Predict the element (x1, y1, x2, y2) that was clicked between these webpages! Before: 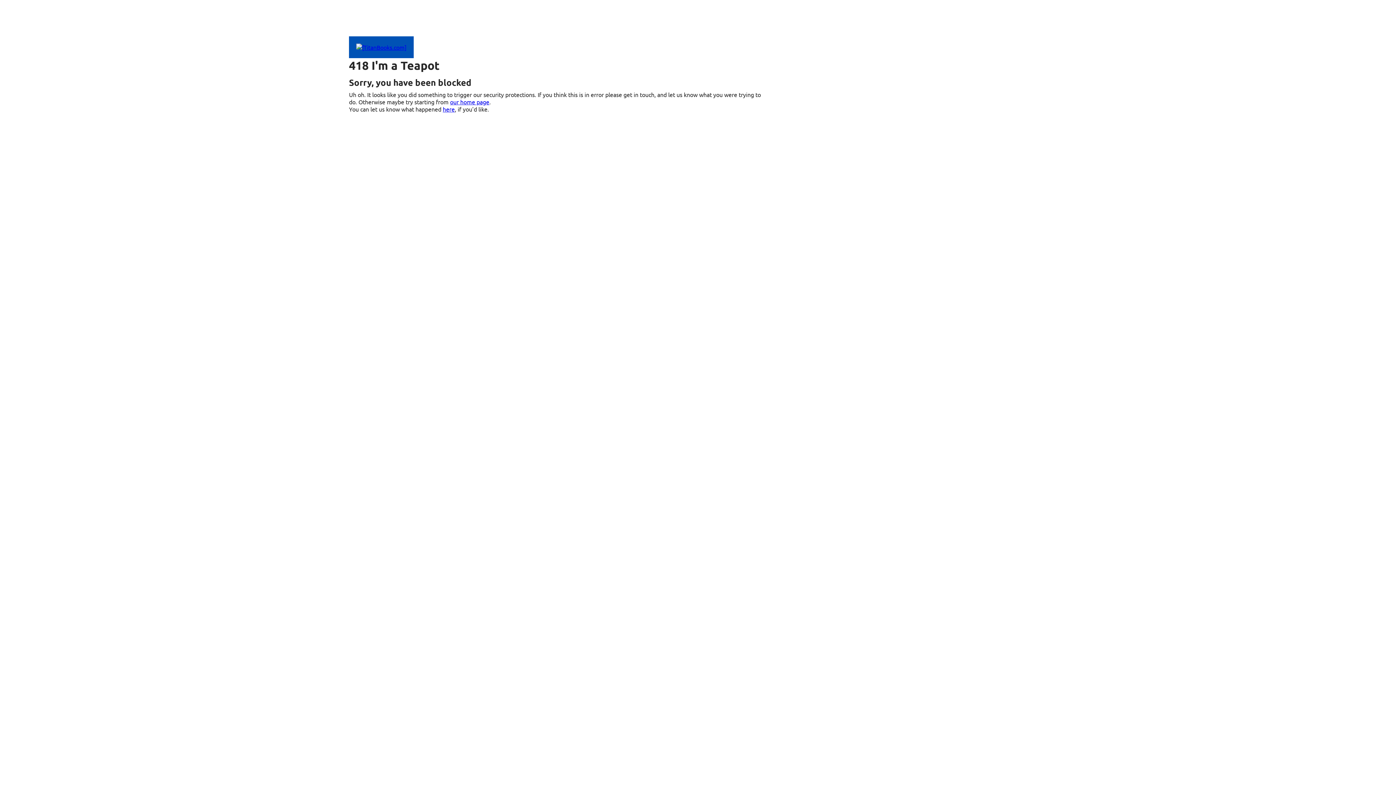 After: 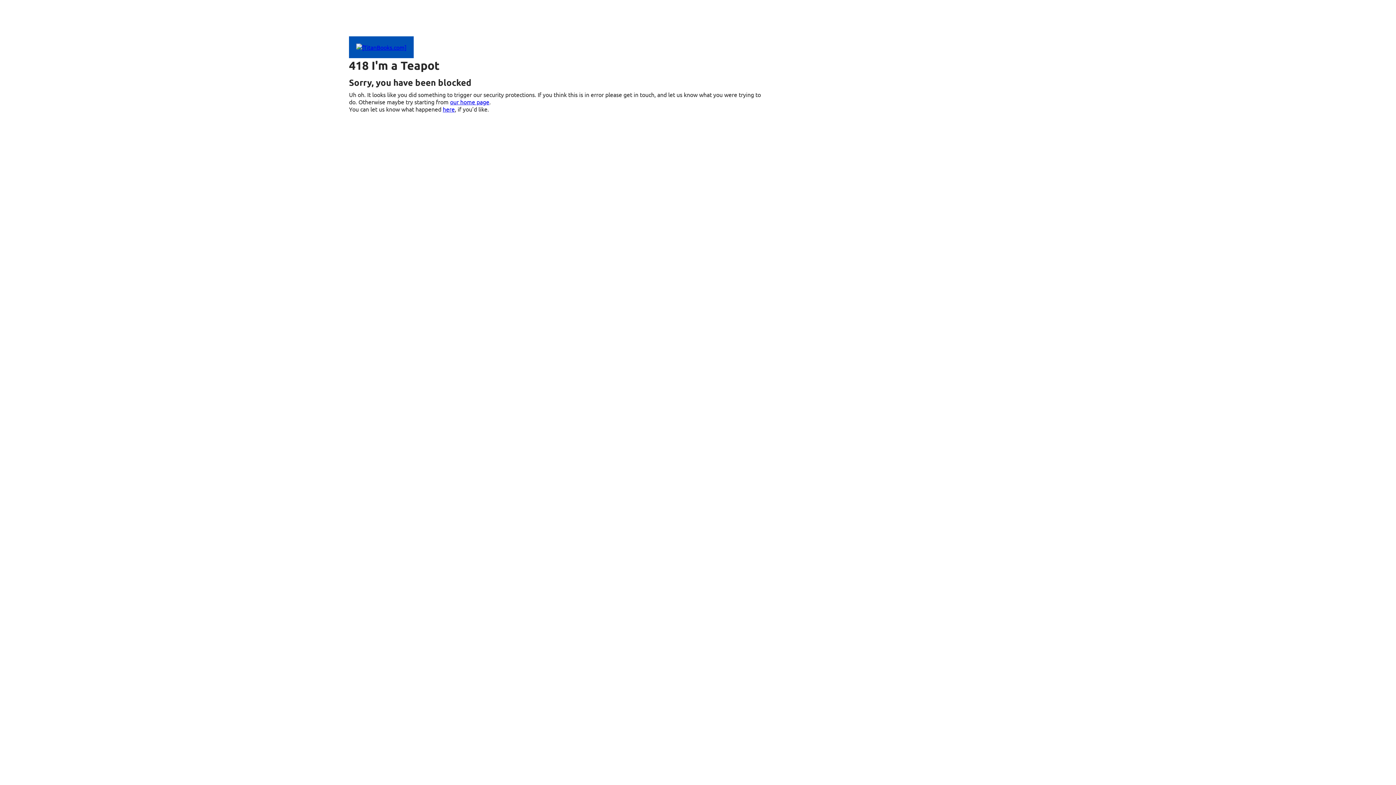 Action: bbox: (349, 43, 413, 50)